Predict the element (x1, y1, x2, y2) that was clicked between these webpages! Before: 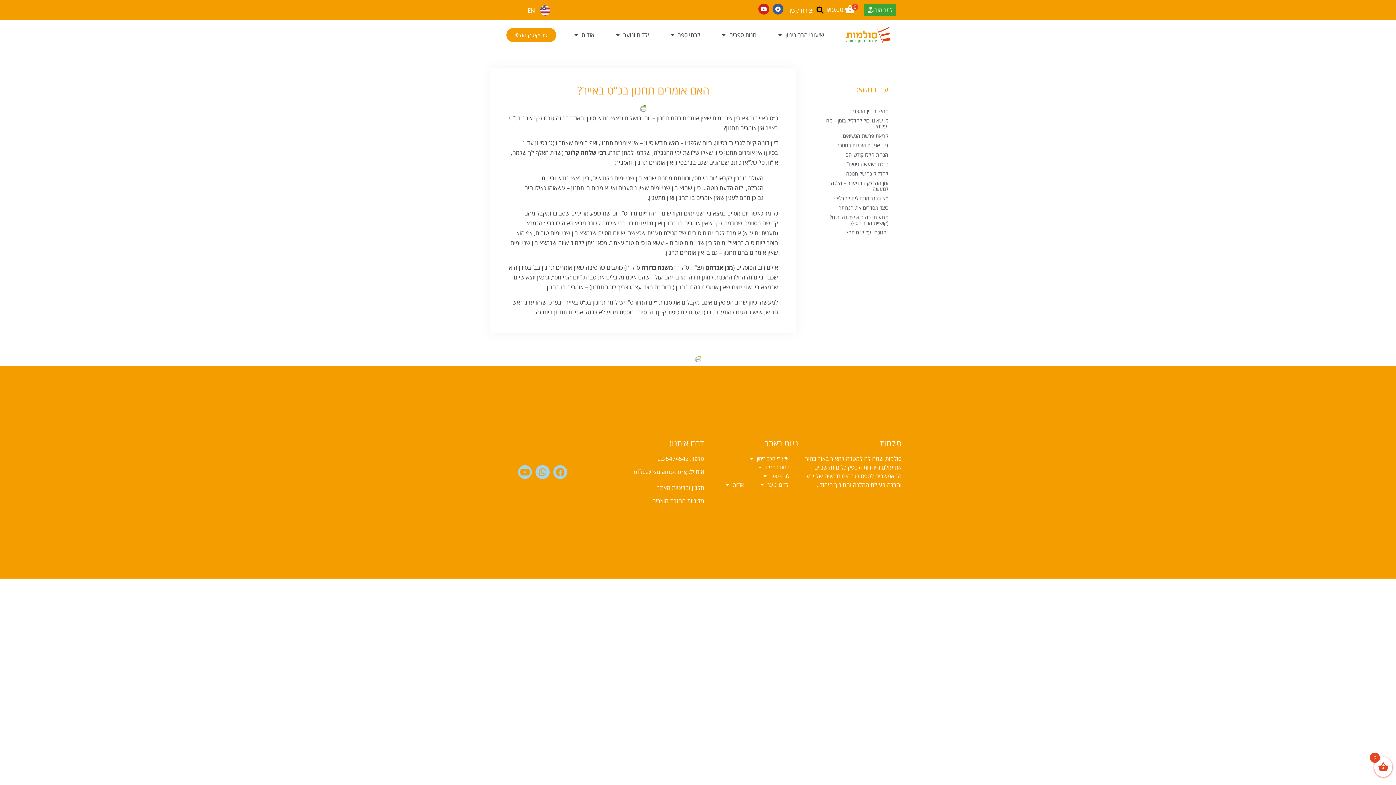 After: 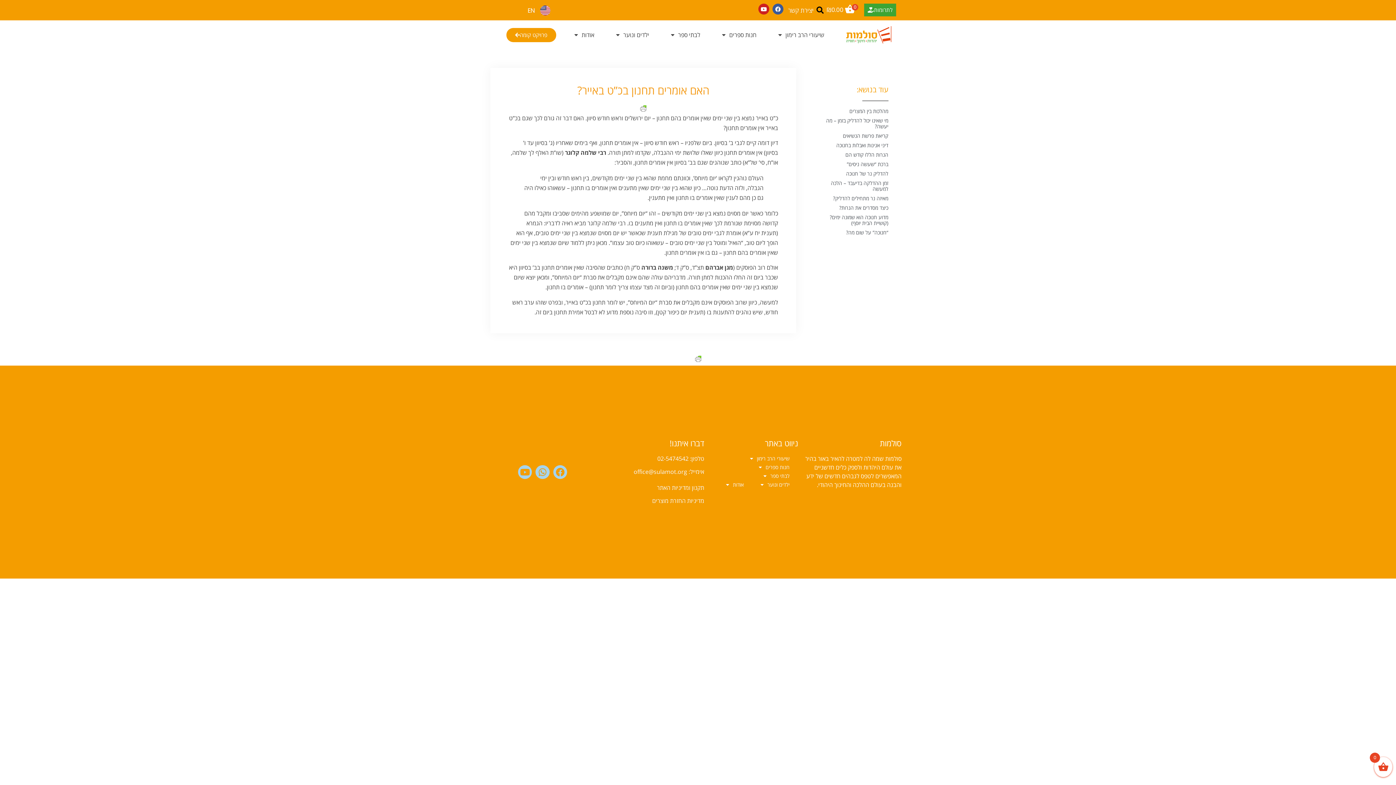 Action: label: אימייל: office@sulamot.org bbox: (598, 467, 704, 476)